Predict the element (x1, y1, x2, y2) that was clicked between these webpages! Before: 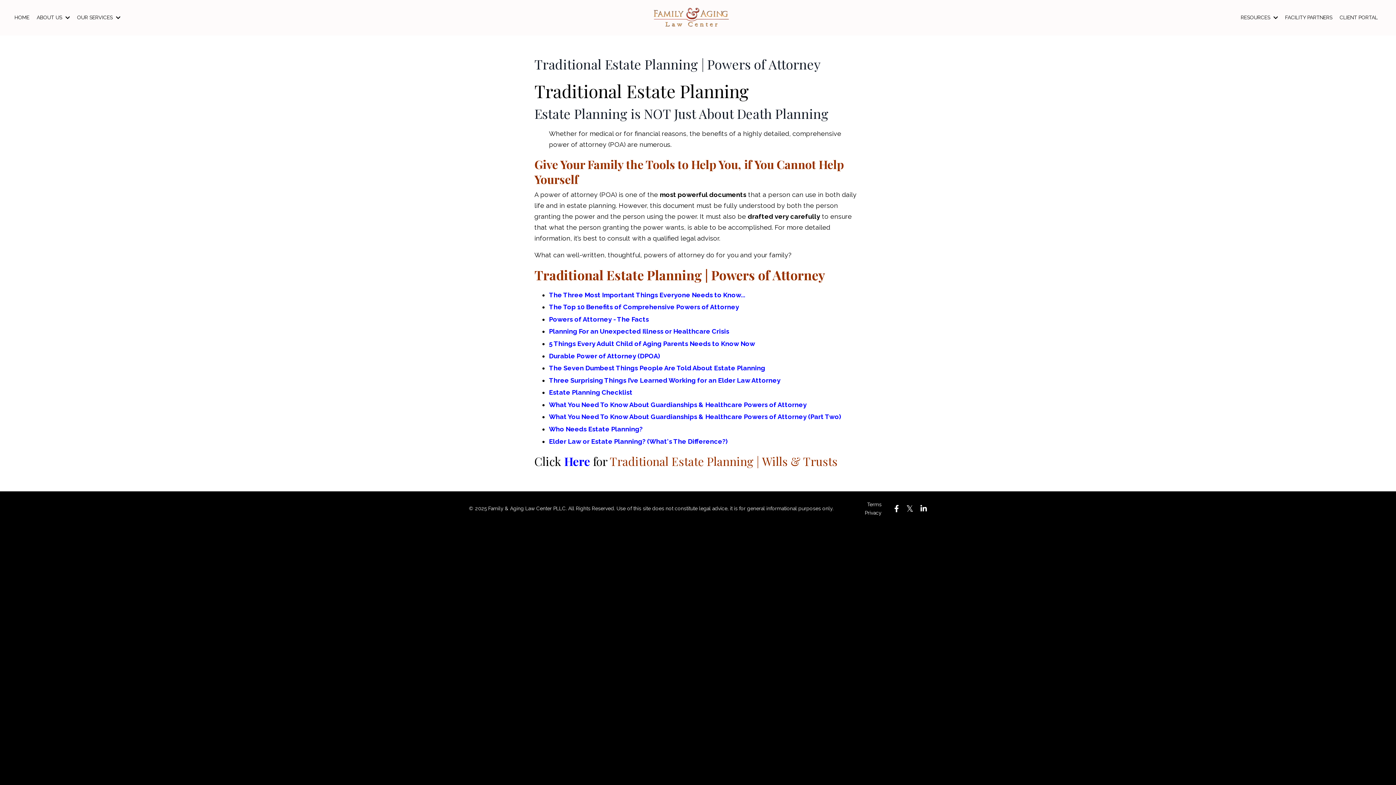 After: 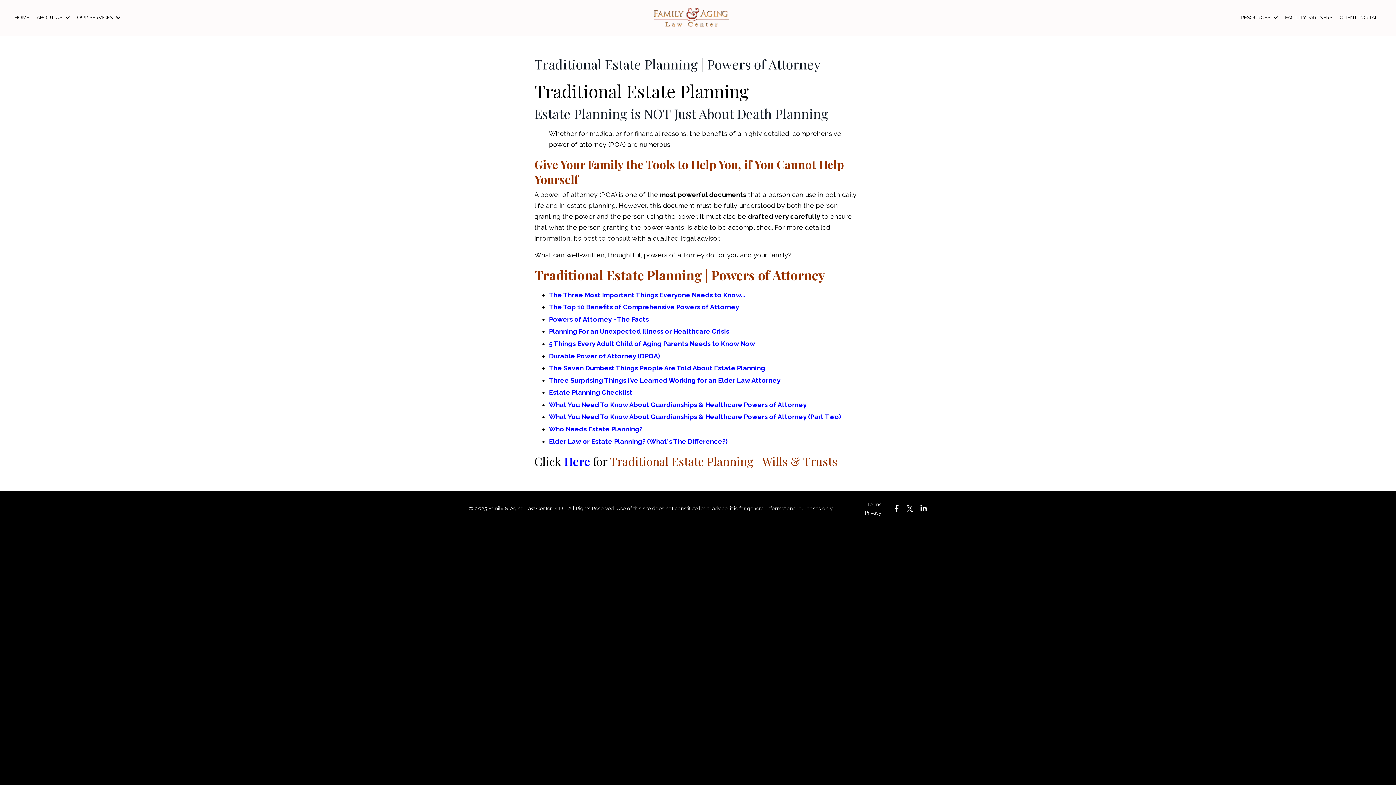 Action: bbox: (549, 291, 745, 298) label: The Three Most Important Things Everyone Needs to Know...